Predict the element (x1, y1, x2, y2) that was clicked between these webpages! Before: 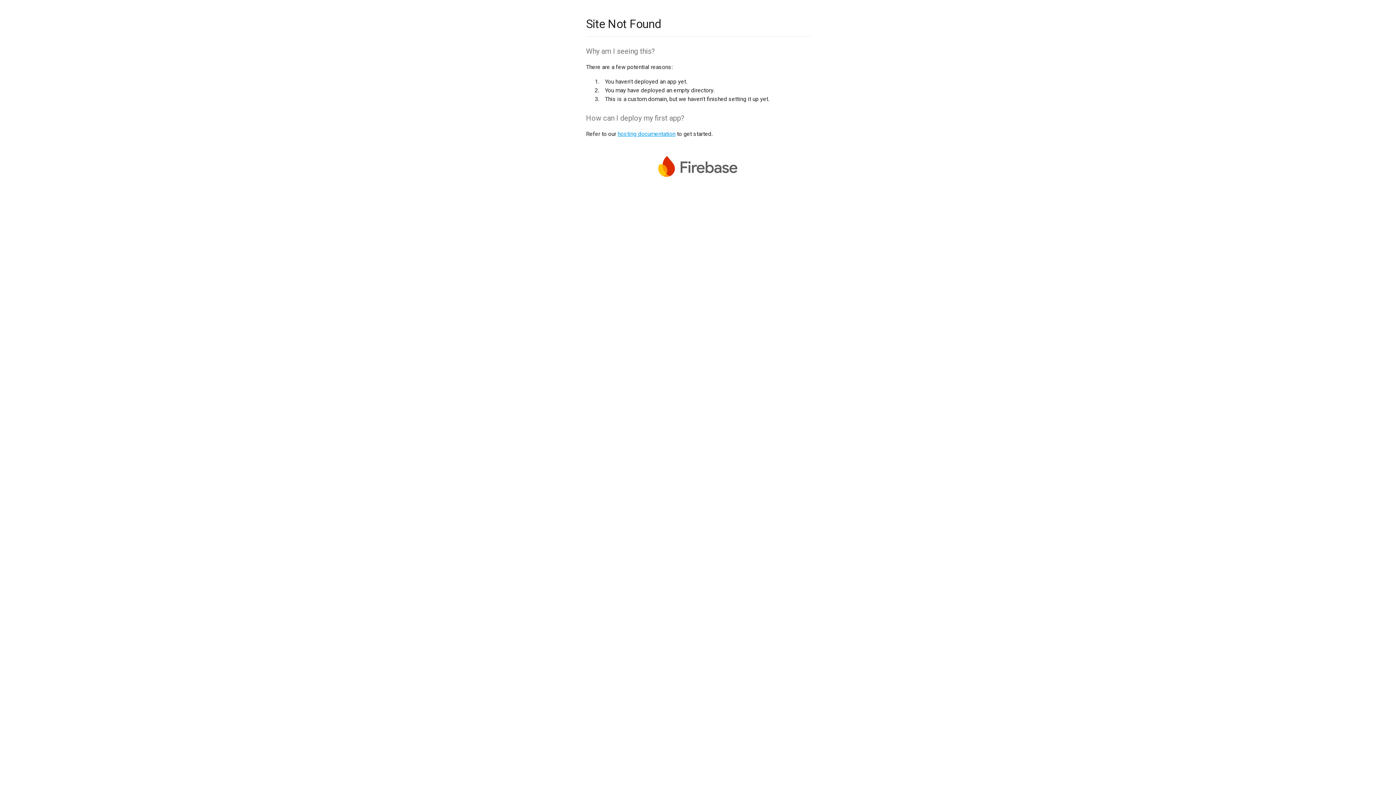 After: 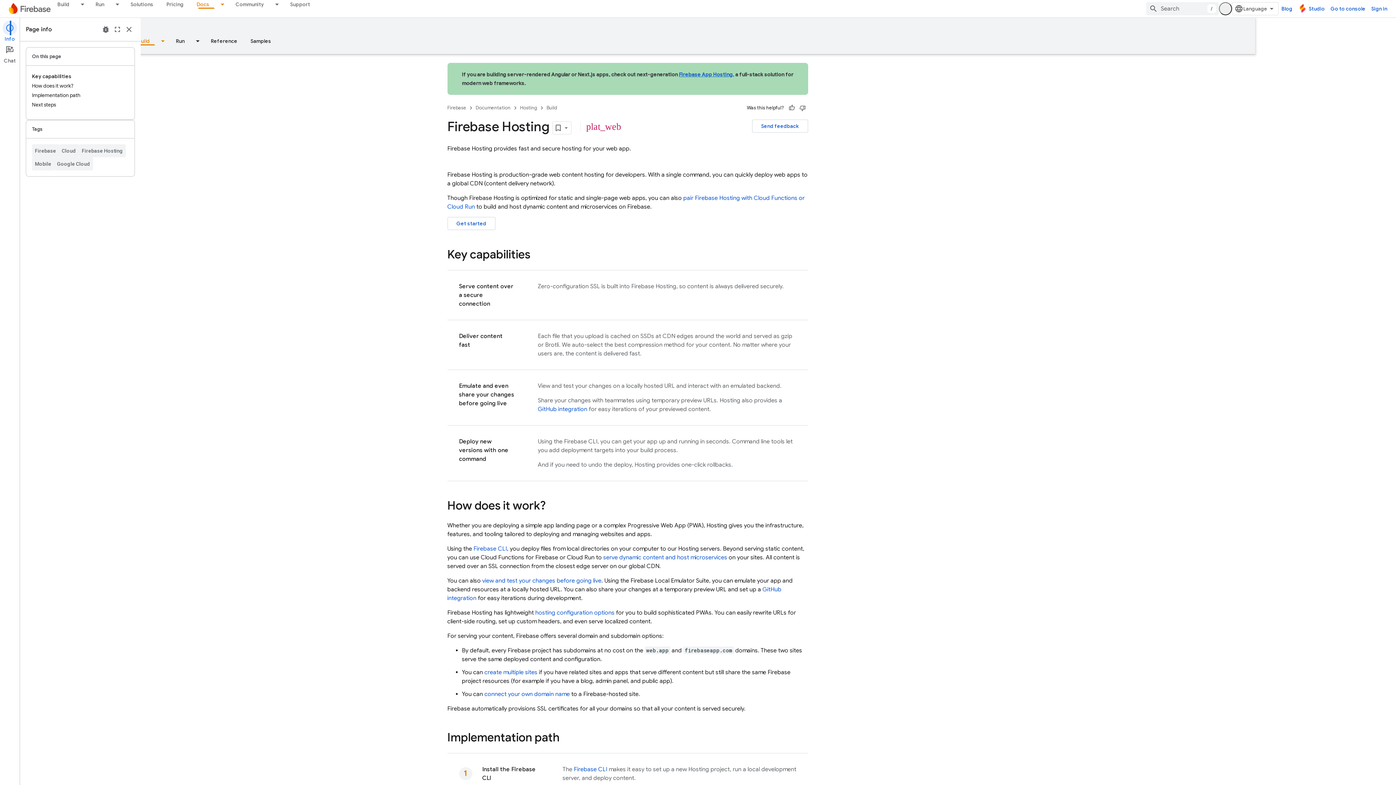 Action: label: hosting documentation bbox: (617, 130, 675, 137)